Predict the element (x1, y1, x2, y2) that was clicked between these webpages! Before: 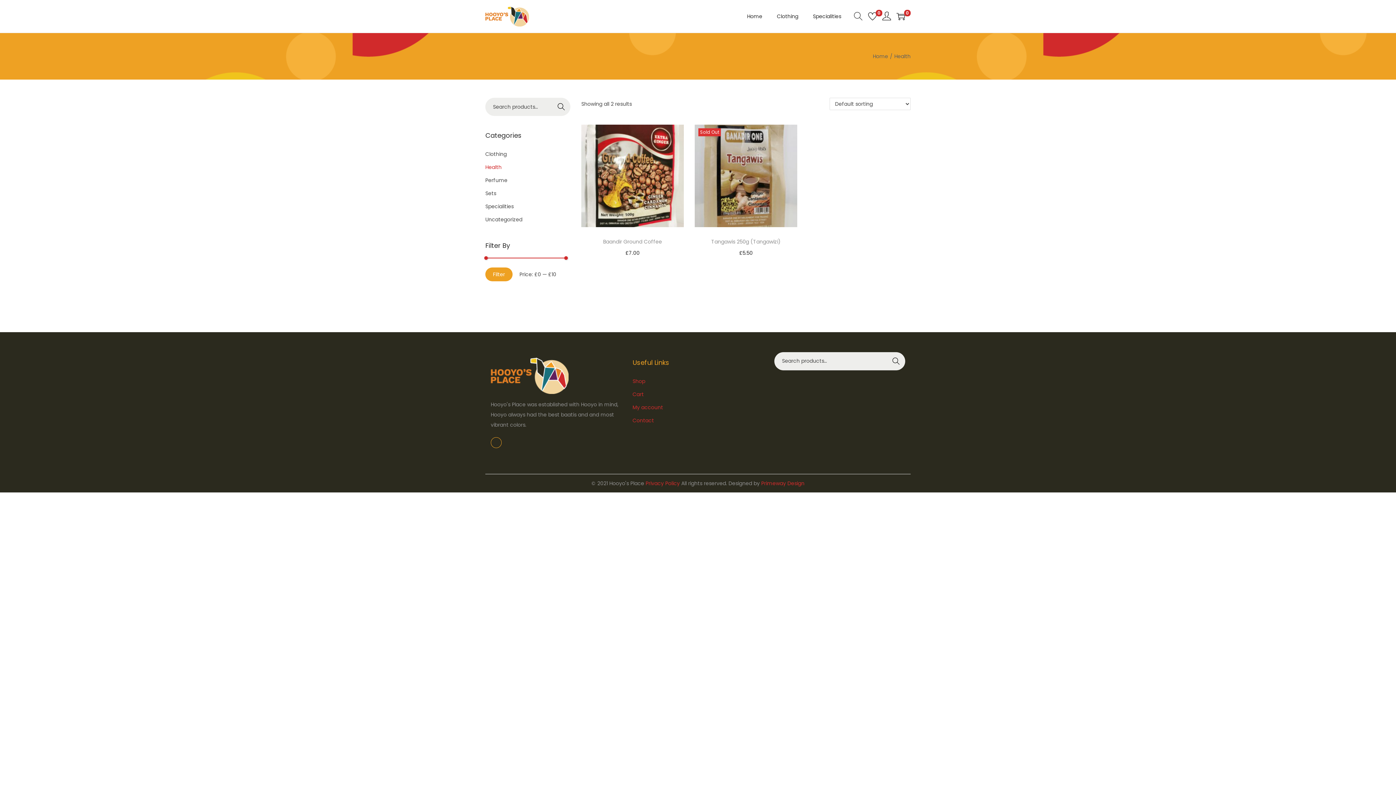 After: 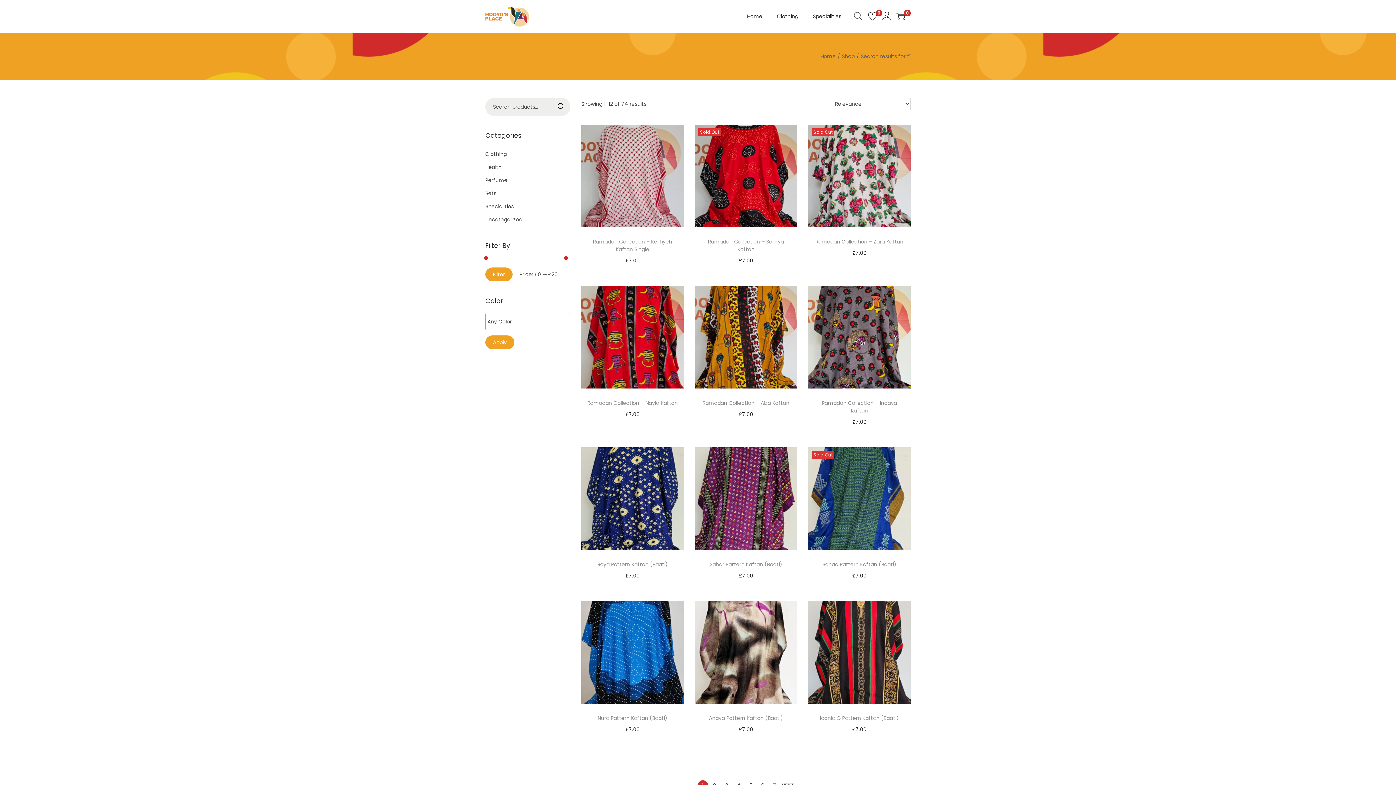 Action: label: Search bbox: (552, 97, 570, 116)